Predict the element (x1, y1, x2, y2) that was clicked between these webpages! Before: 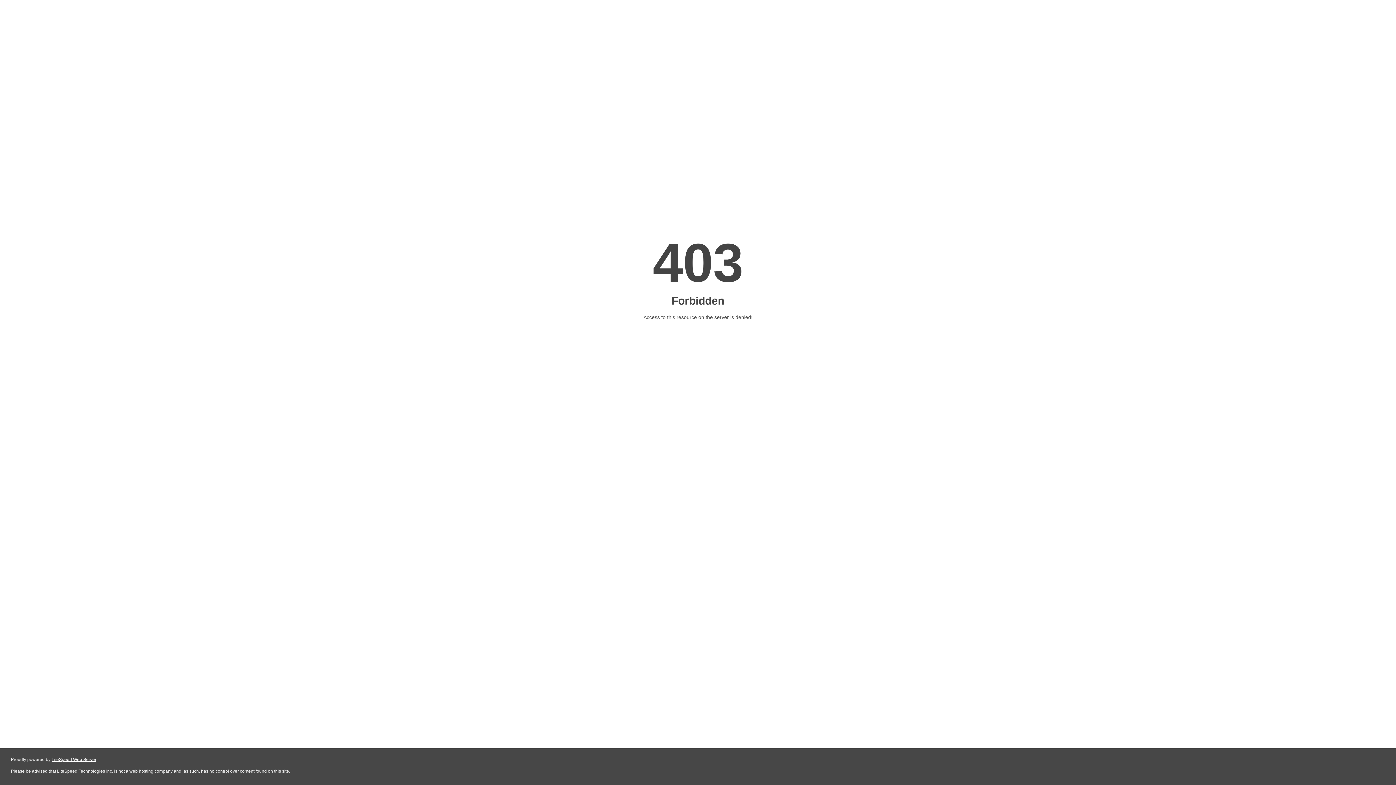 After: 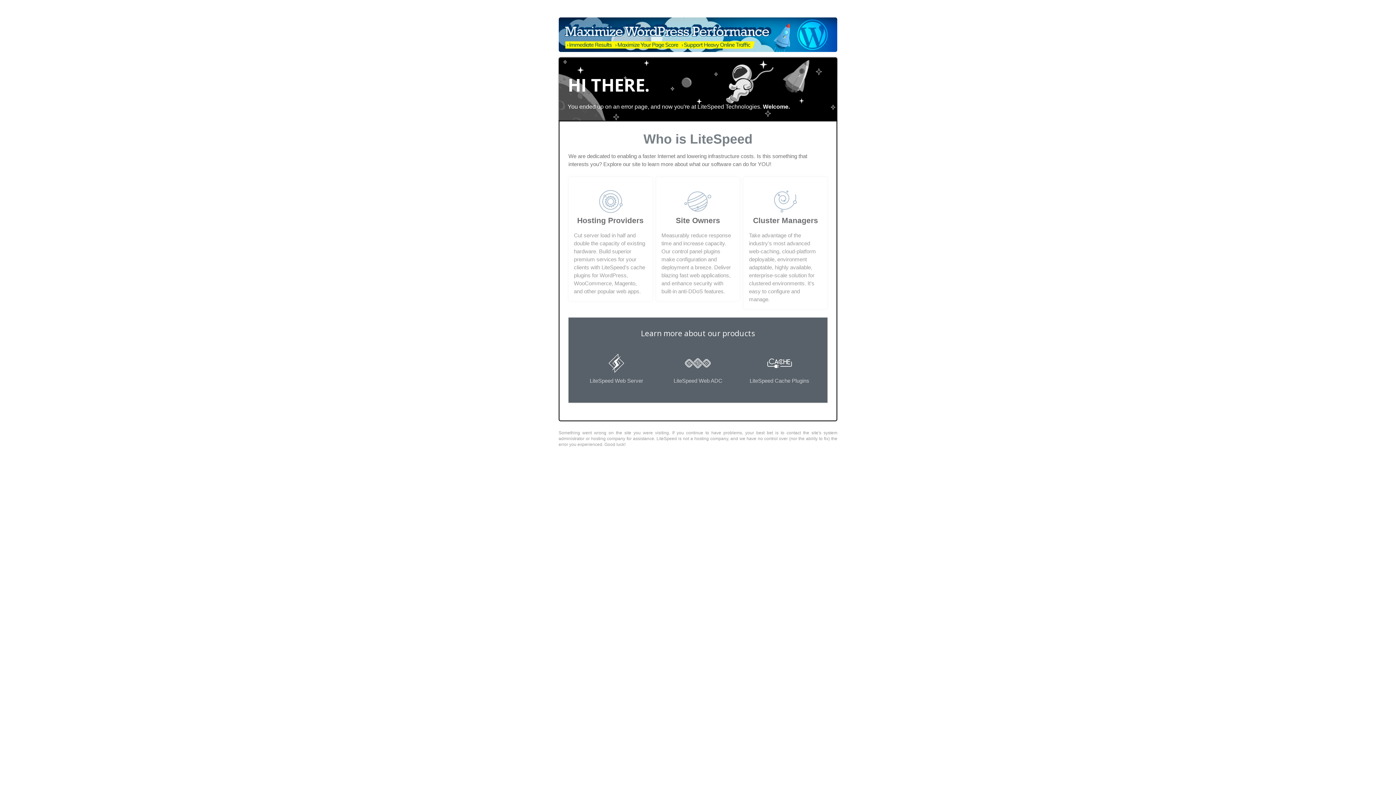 Action: label: LiteSpeed Web Server bbox: (51, 757, 96, 762)